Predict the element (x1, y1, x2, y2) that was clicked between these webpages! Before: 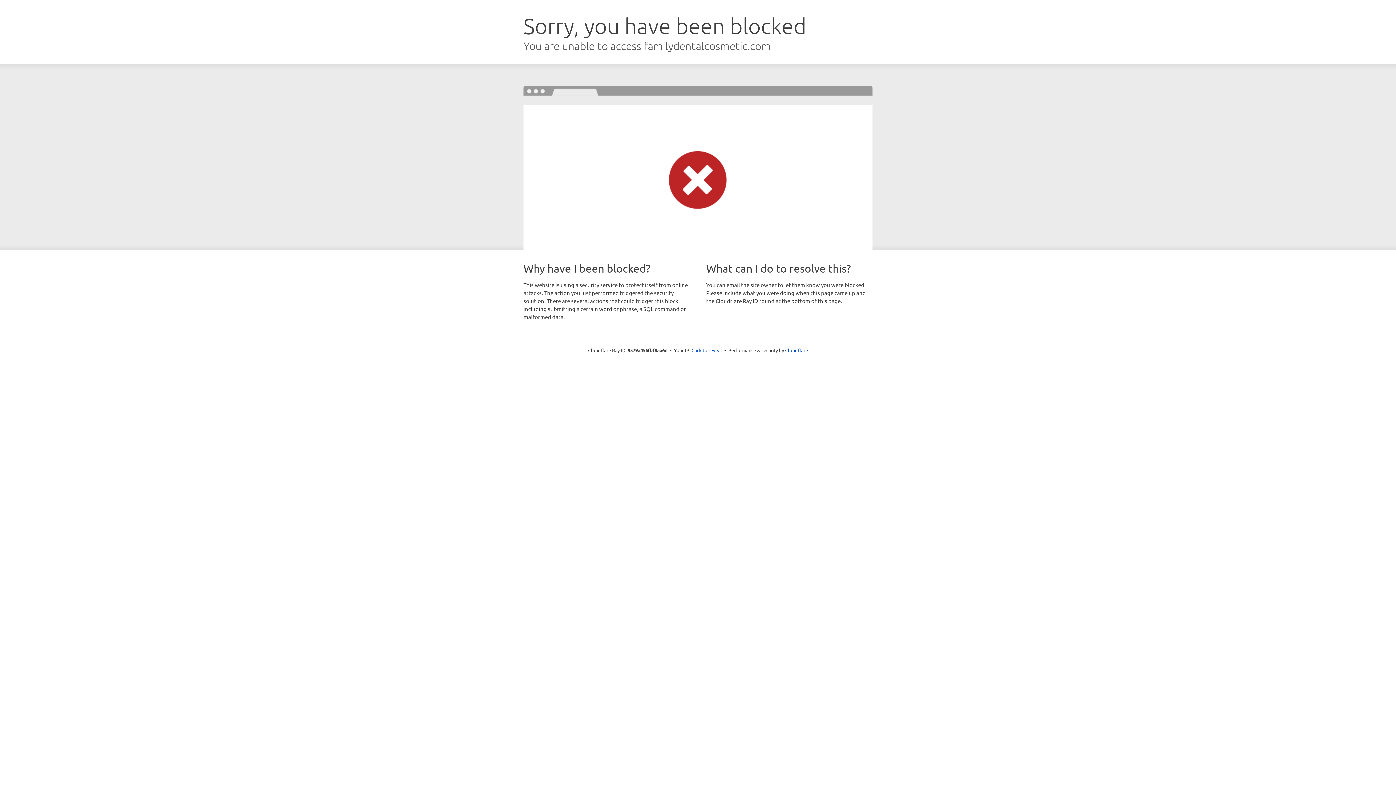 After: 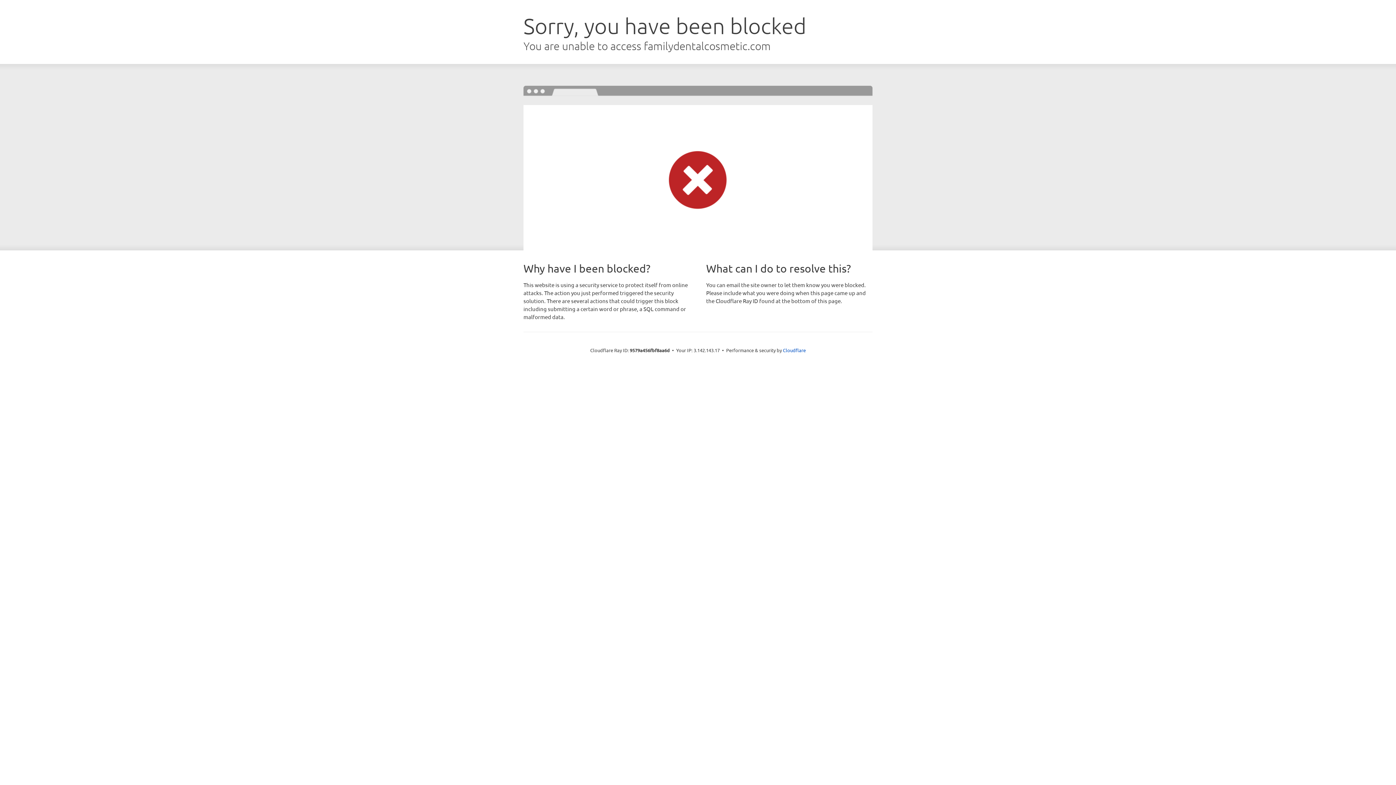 Action: bbox: (691, 346, 722, 353) label: Click to reveal